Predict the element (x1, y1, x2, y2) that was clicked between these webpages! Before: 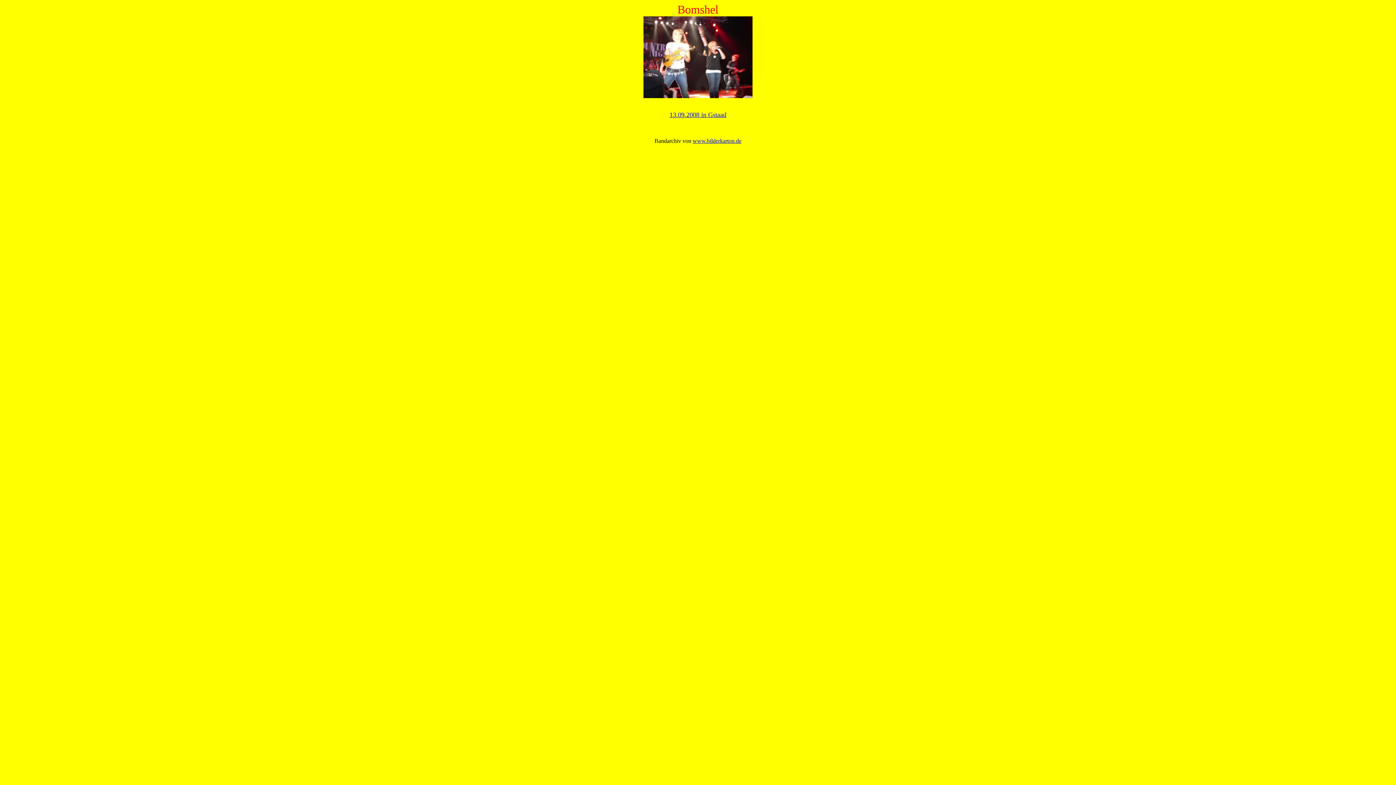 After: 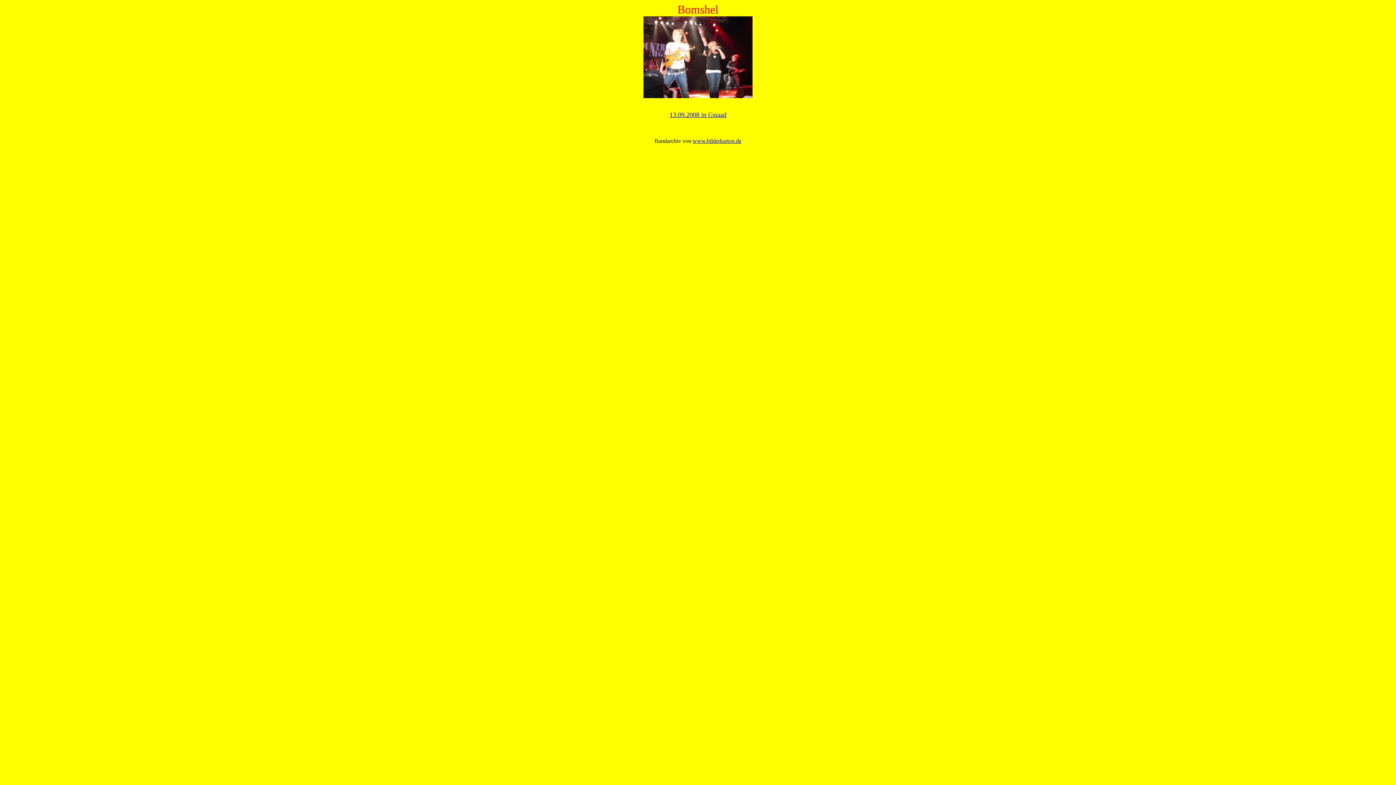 Action: label: 13.09.2008 in Gstaad bbox: (669, 111, 726, 118)